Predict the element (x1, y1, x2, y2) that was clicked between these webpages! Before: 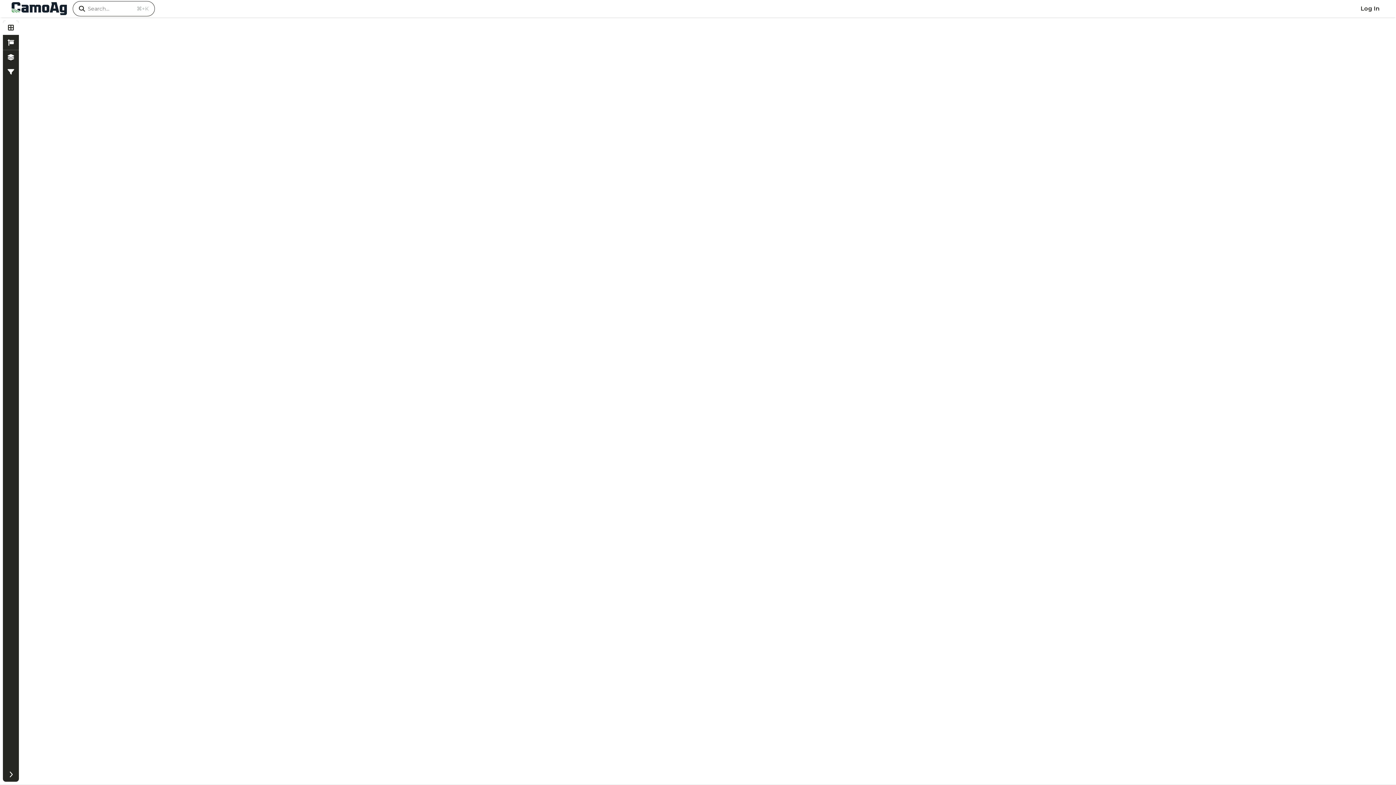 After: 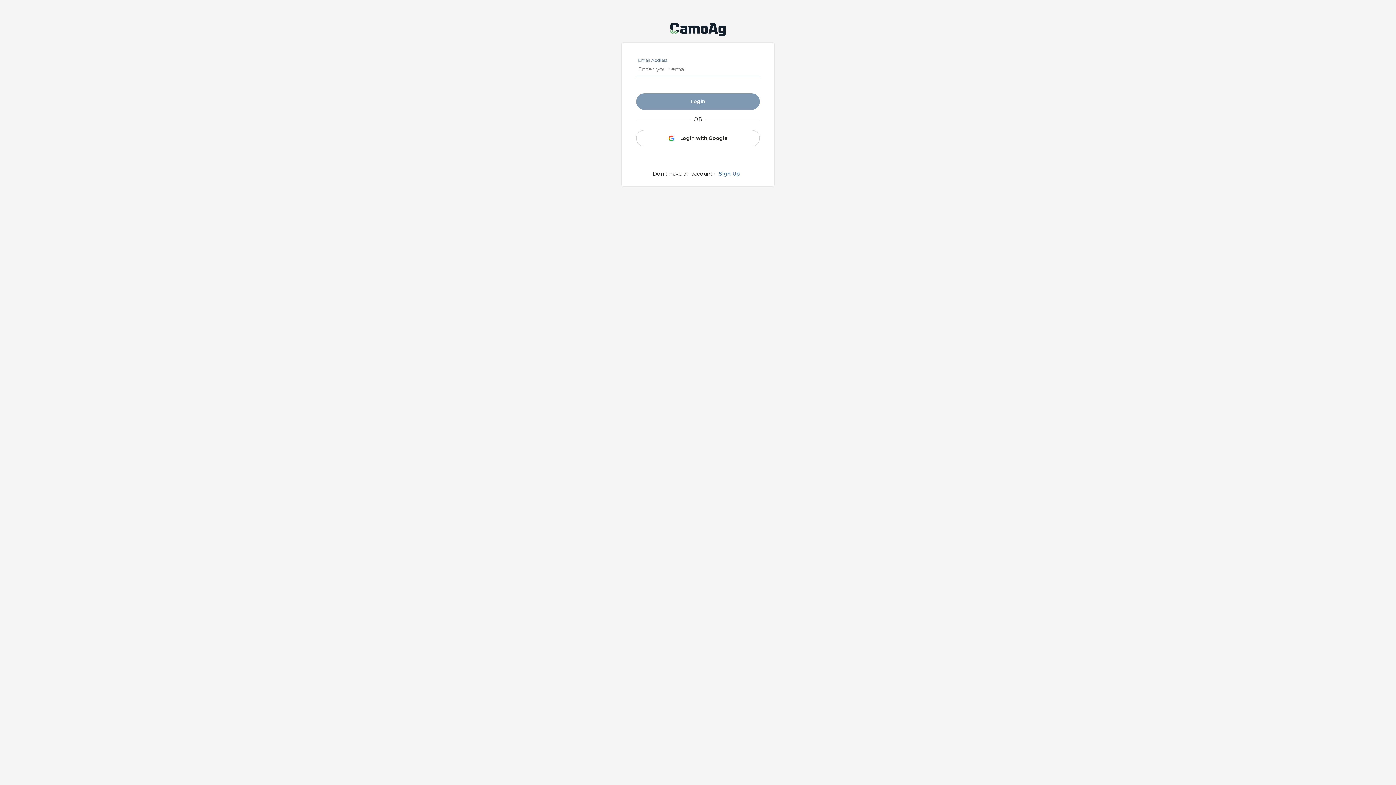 Action: label: Log In bbox: (1355, 1, 1384, 15)